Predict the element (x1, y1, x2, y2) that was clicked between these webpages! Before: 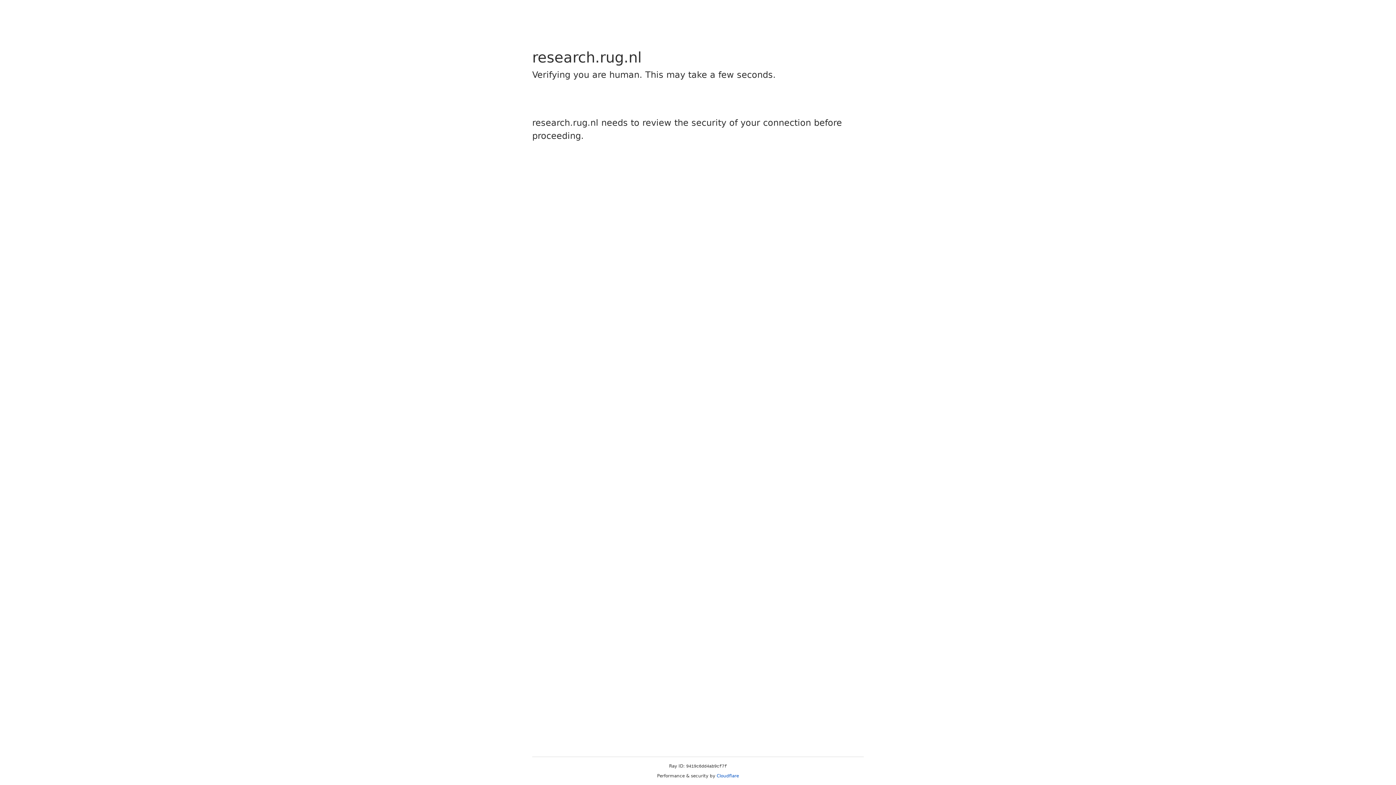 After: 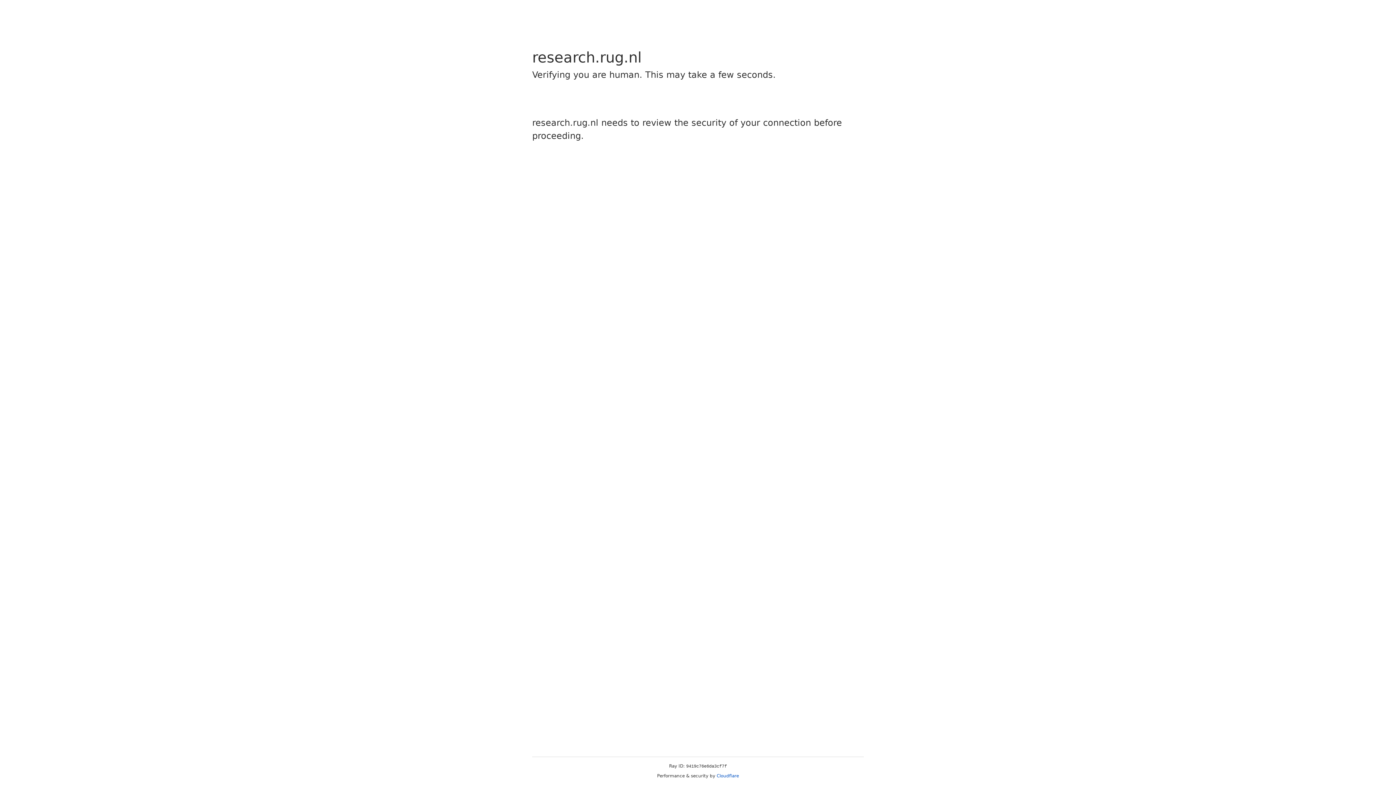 Action: bbox: (716, 773, 739, 778) label: Cloudflare